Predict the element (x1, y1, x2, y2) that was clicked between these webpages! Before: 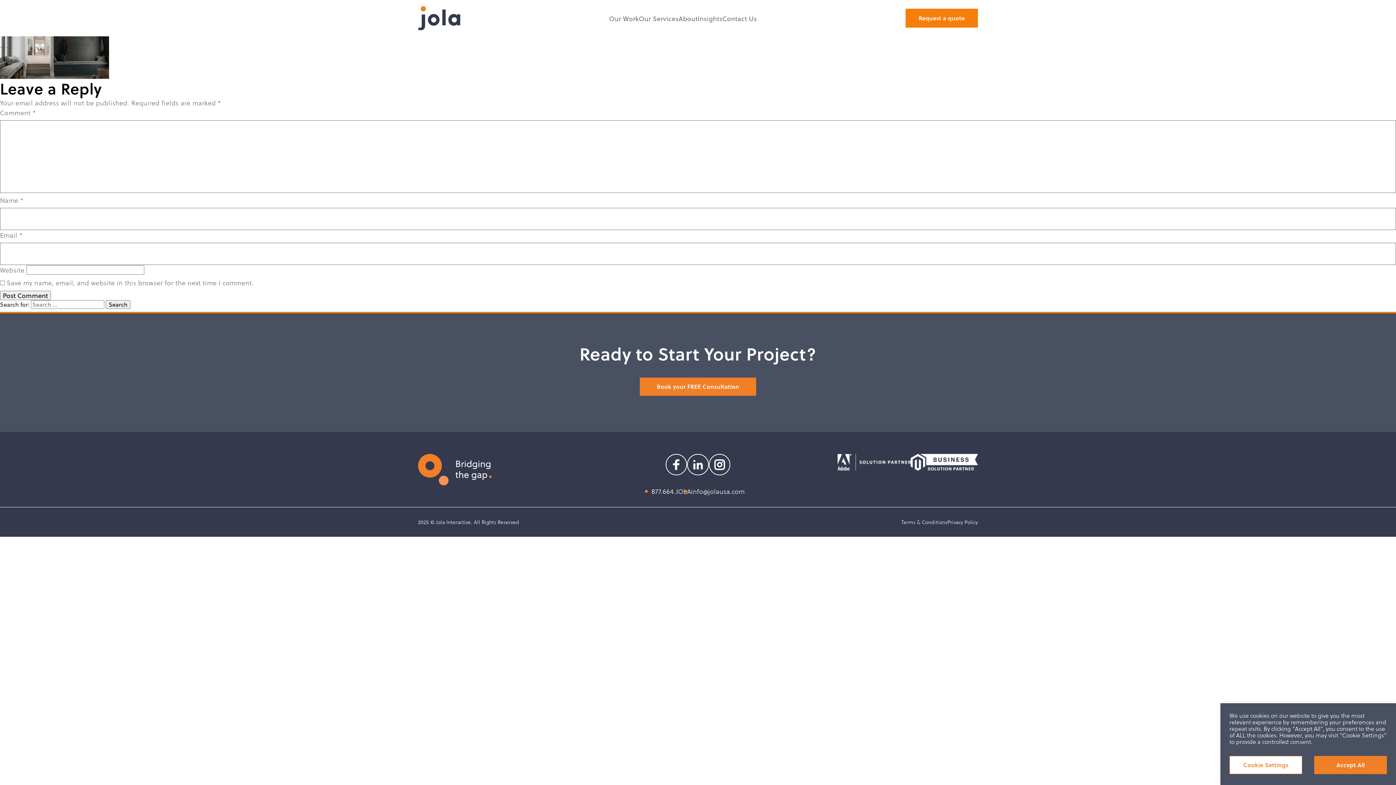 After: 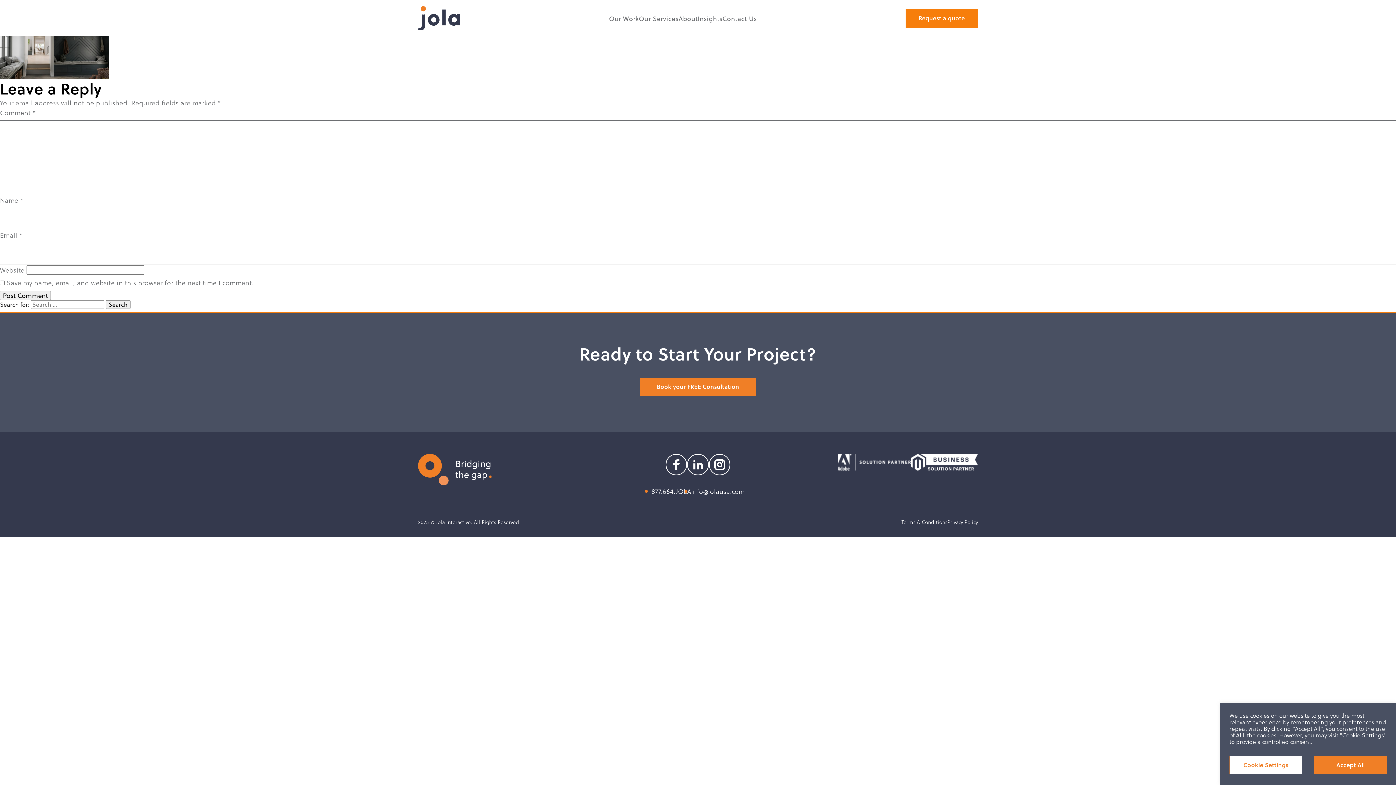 Action: label: Terms & Conditions bbox: (901, 518, 947, 526)